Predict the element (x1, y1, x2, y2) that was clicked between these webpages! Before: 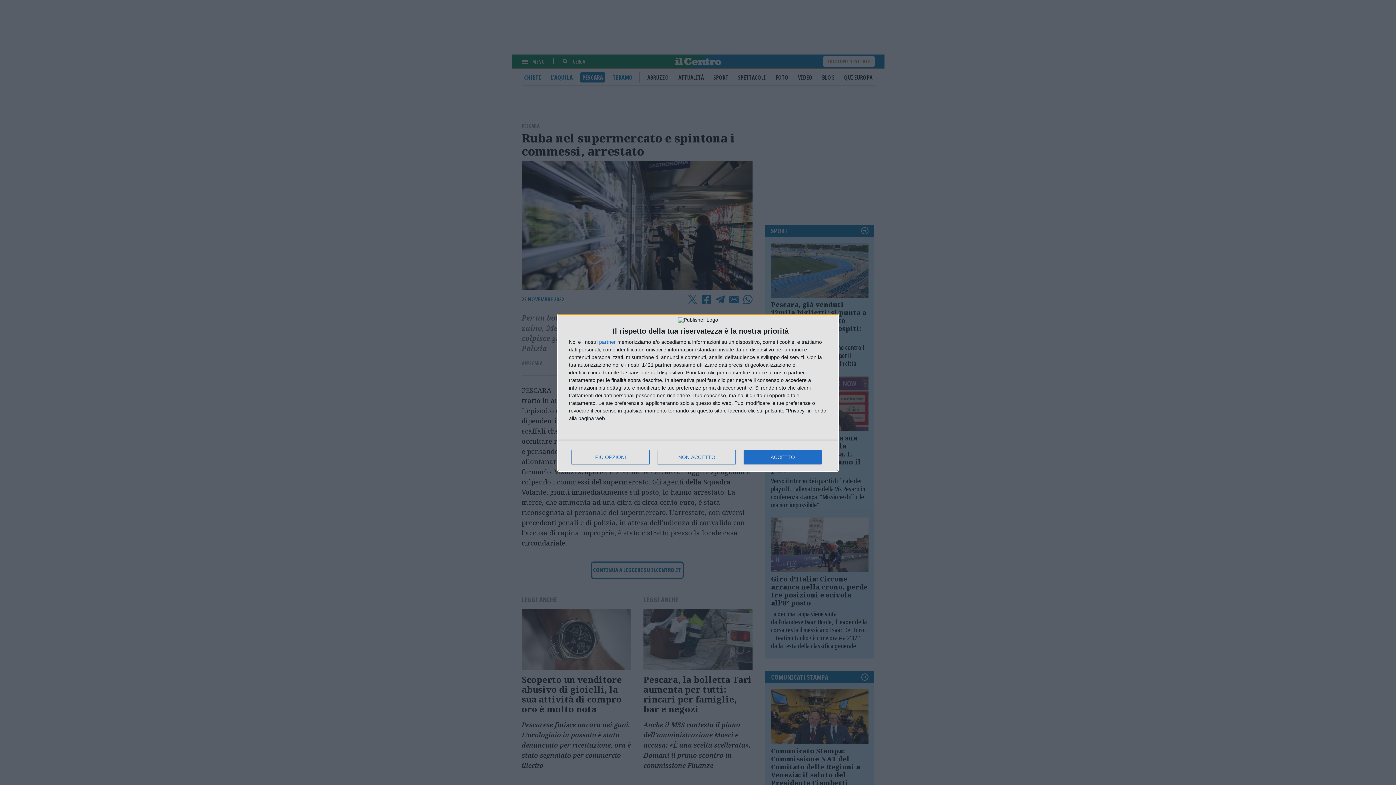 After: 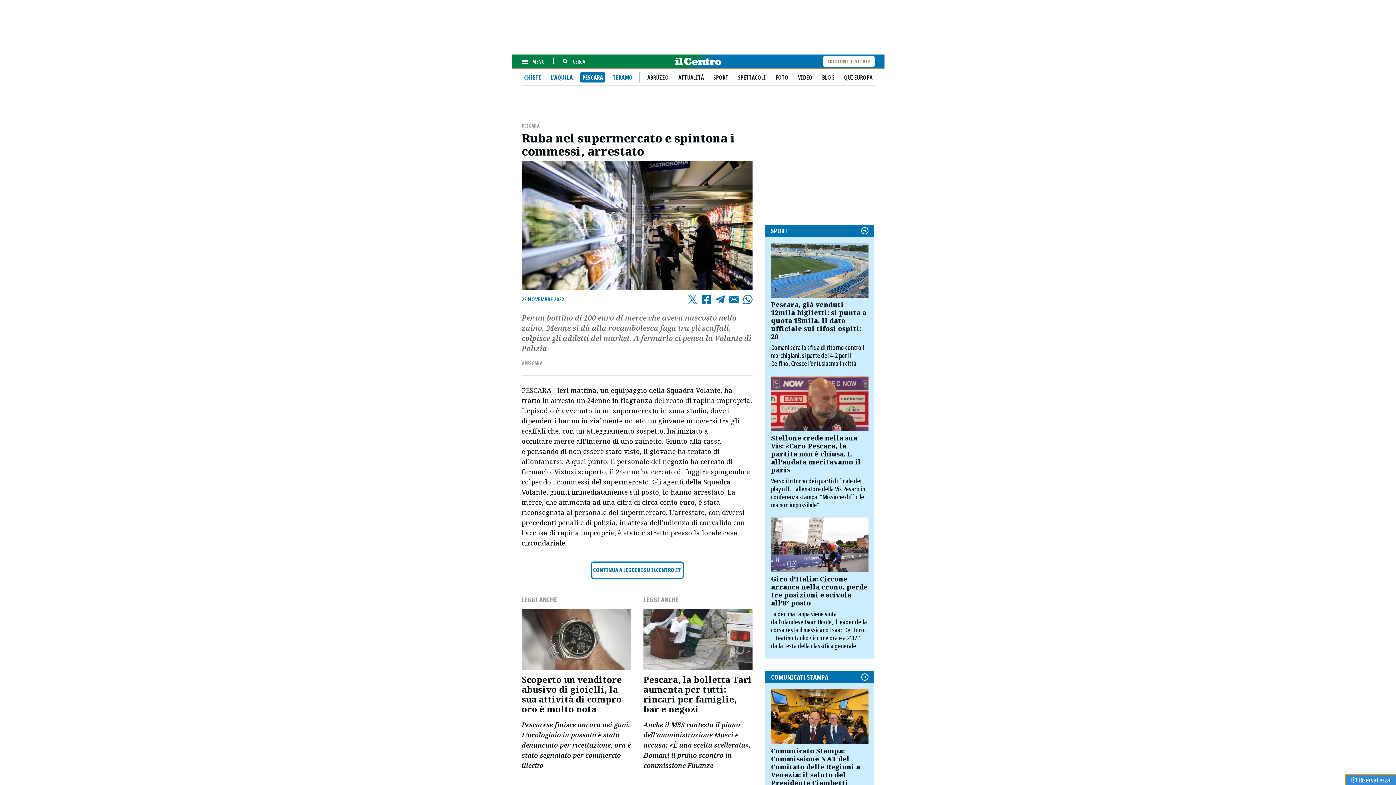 Action: label: NON ACCETTO bbox: (657, 450, 736, 464)